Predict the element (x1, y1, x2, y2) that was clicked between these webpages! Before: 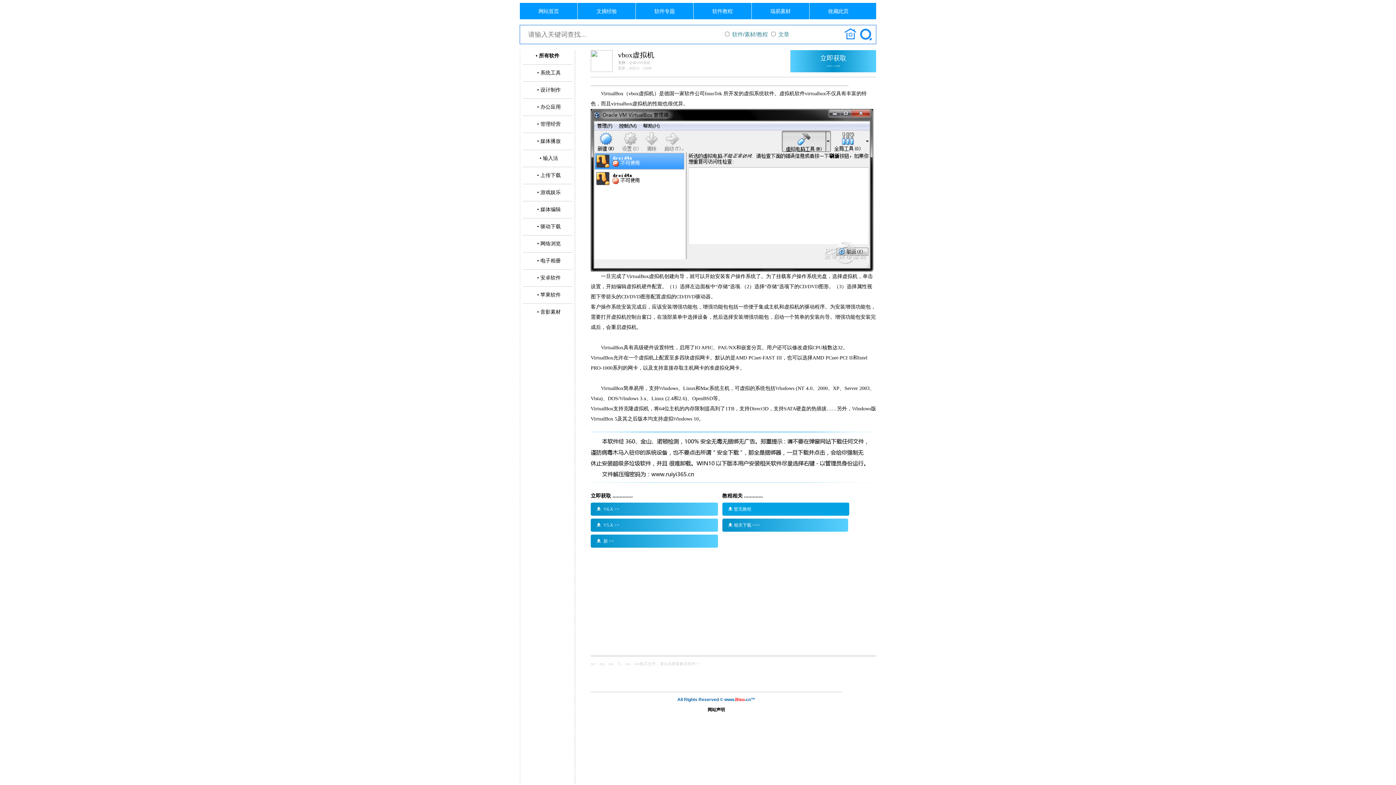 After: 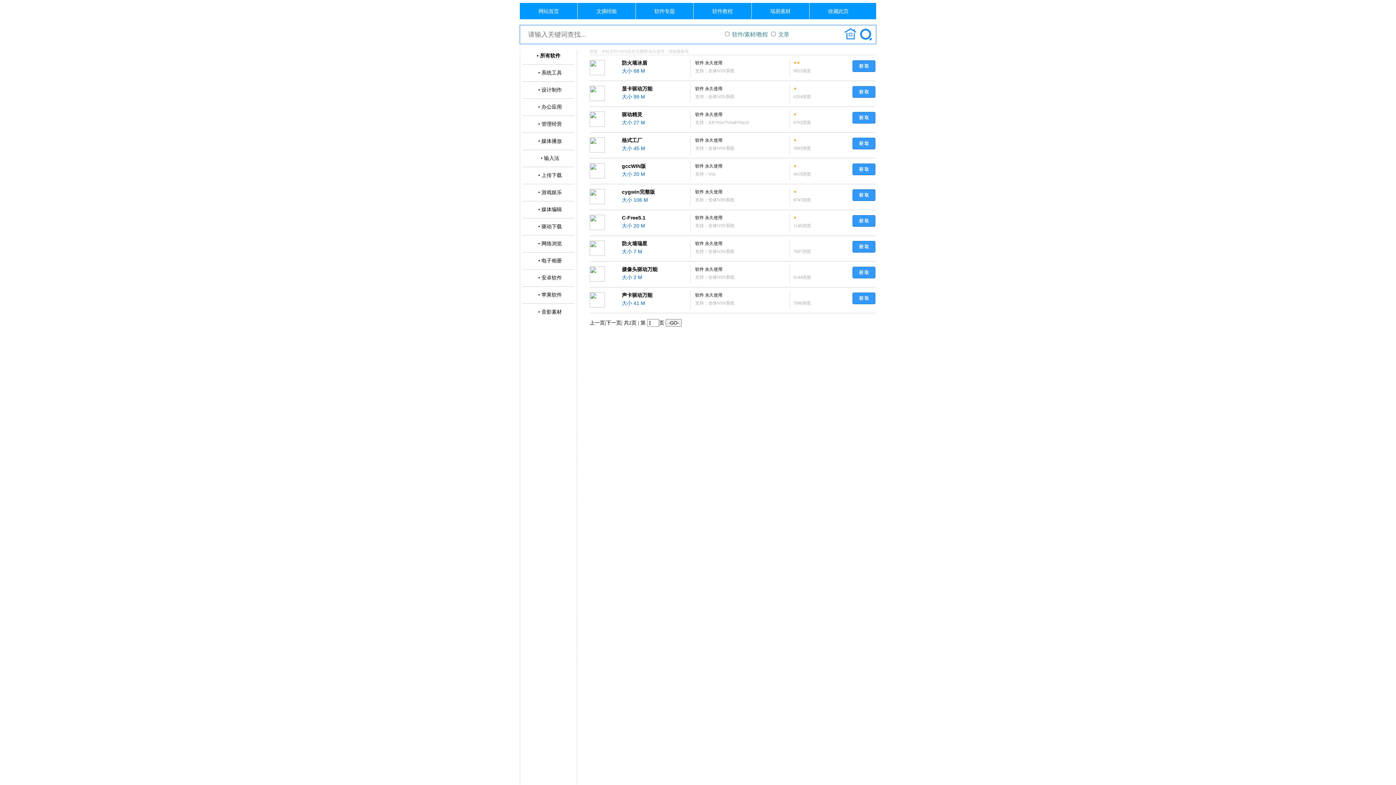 Action: bbox: (535, 223, 560, 229) label:  • 驱动下载